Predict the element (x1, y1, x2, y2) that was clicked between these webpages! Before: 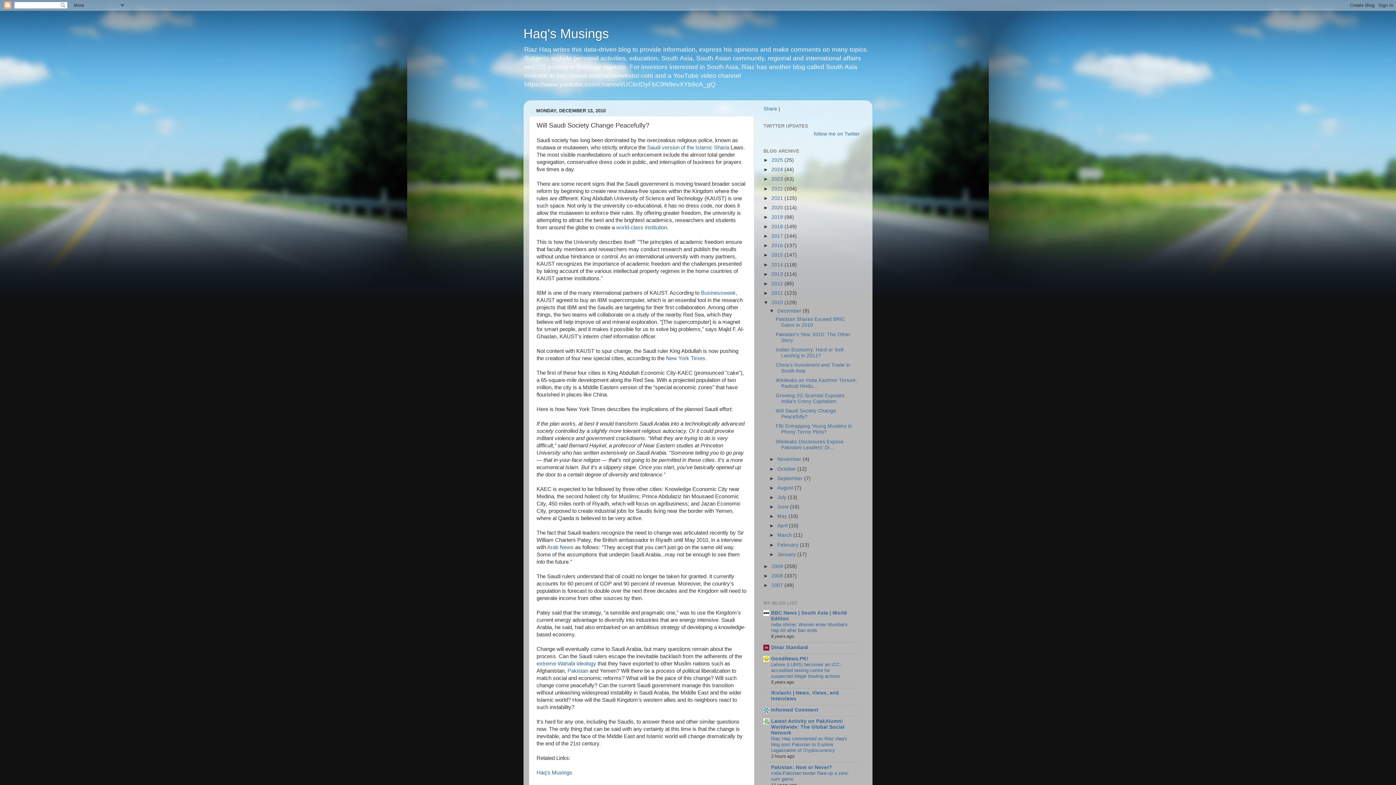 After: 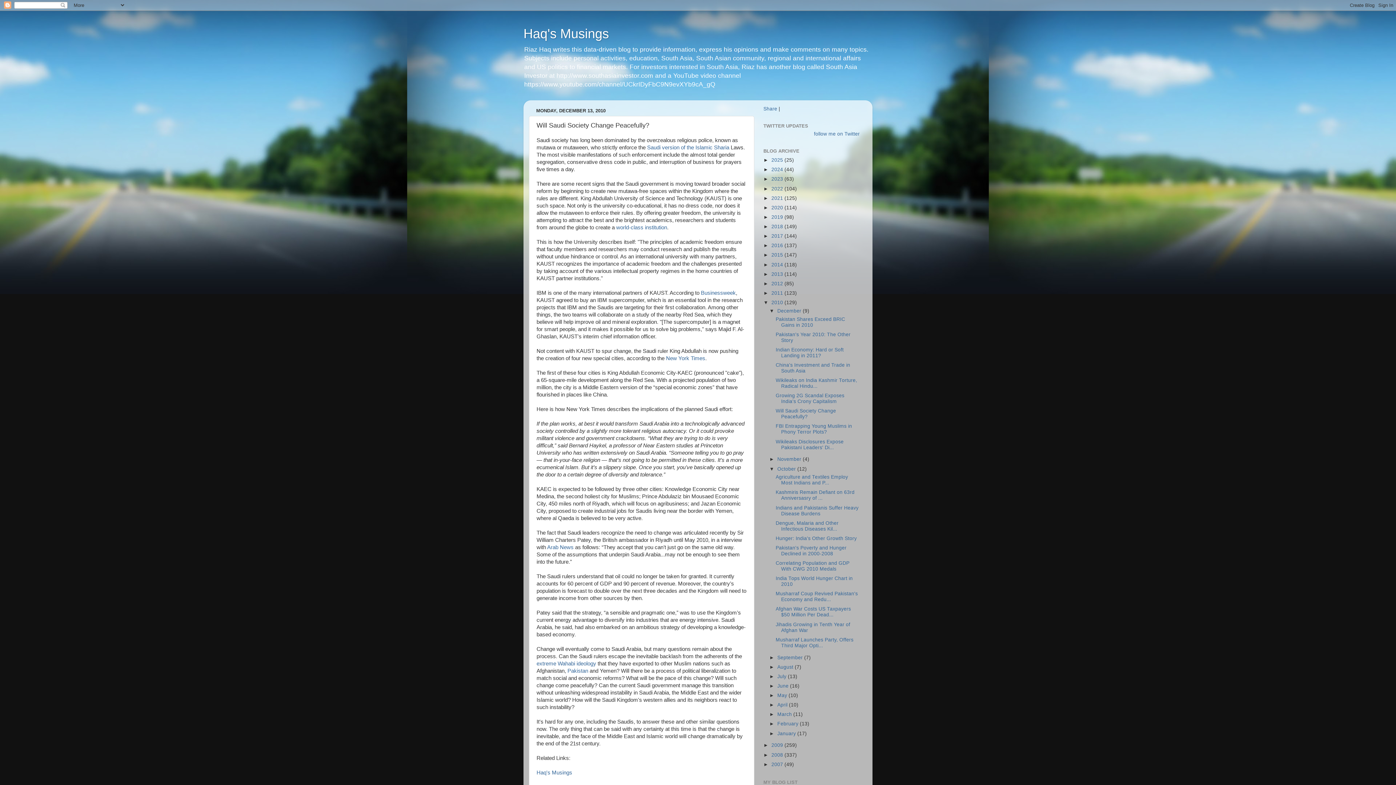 Action: label: ►   bbox: (769, 466, 777, 471)